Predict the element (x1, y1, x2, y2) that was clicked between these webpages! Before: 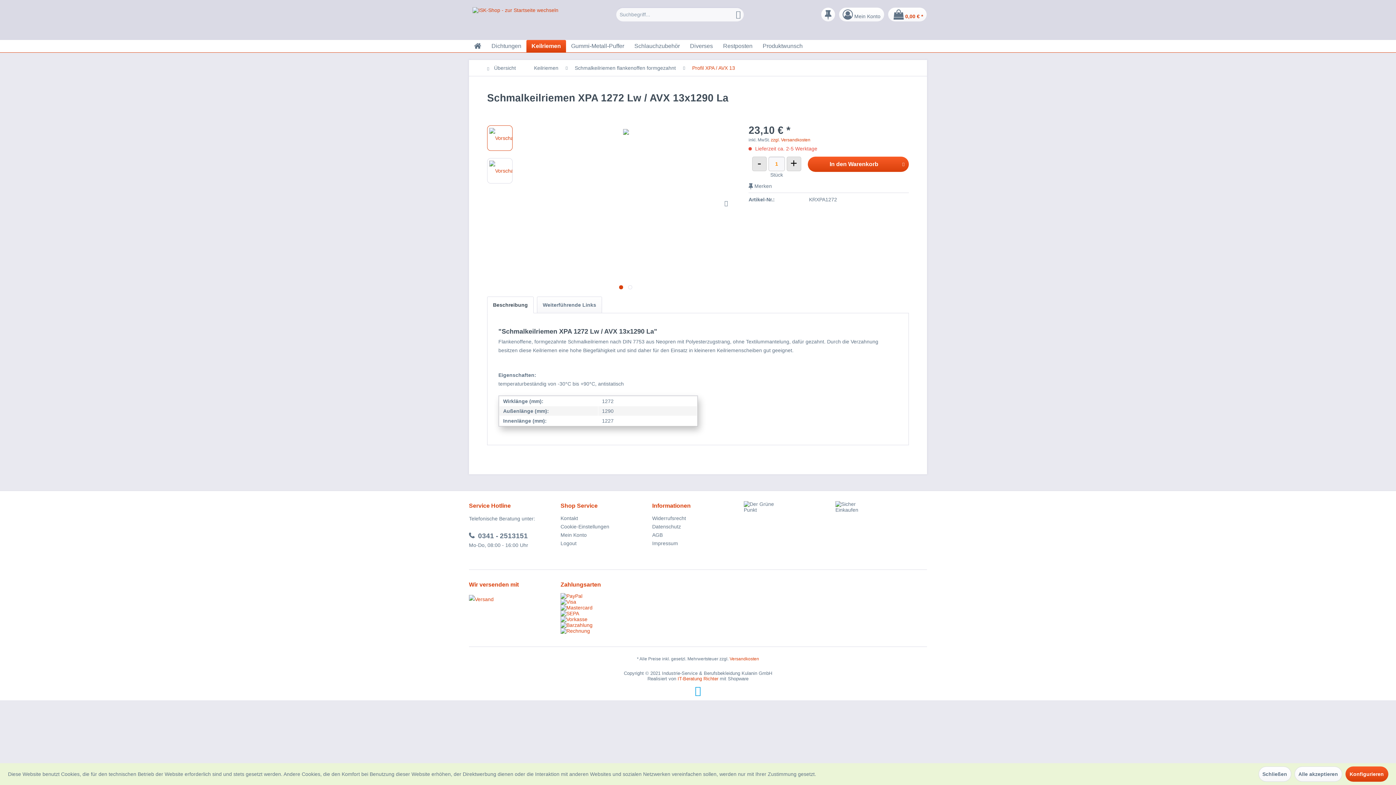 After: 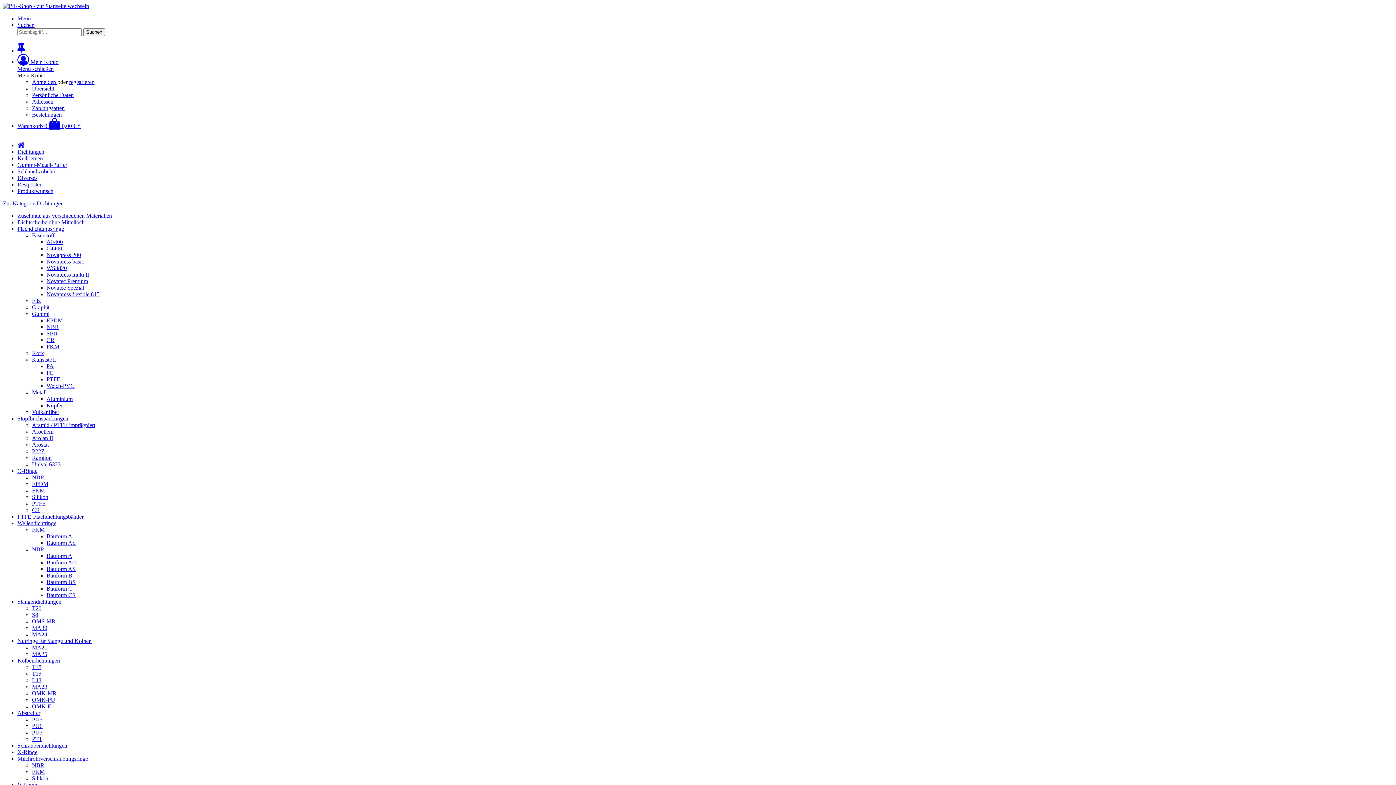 Action: label: Schlauchzubehör bbox: (629, 40, 685, 52)